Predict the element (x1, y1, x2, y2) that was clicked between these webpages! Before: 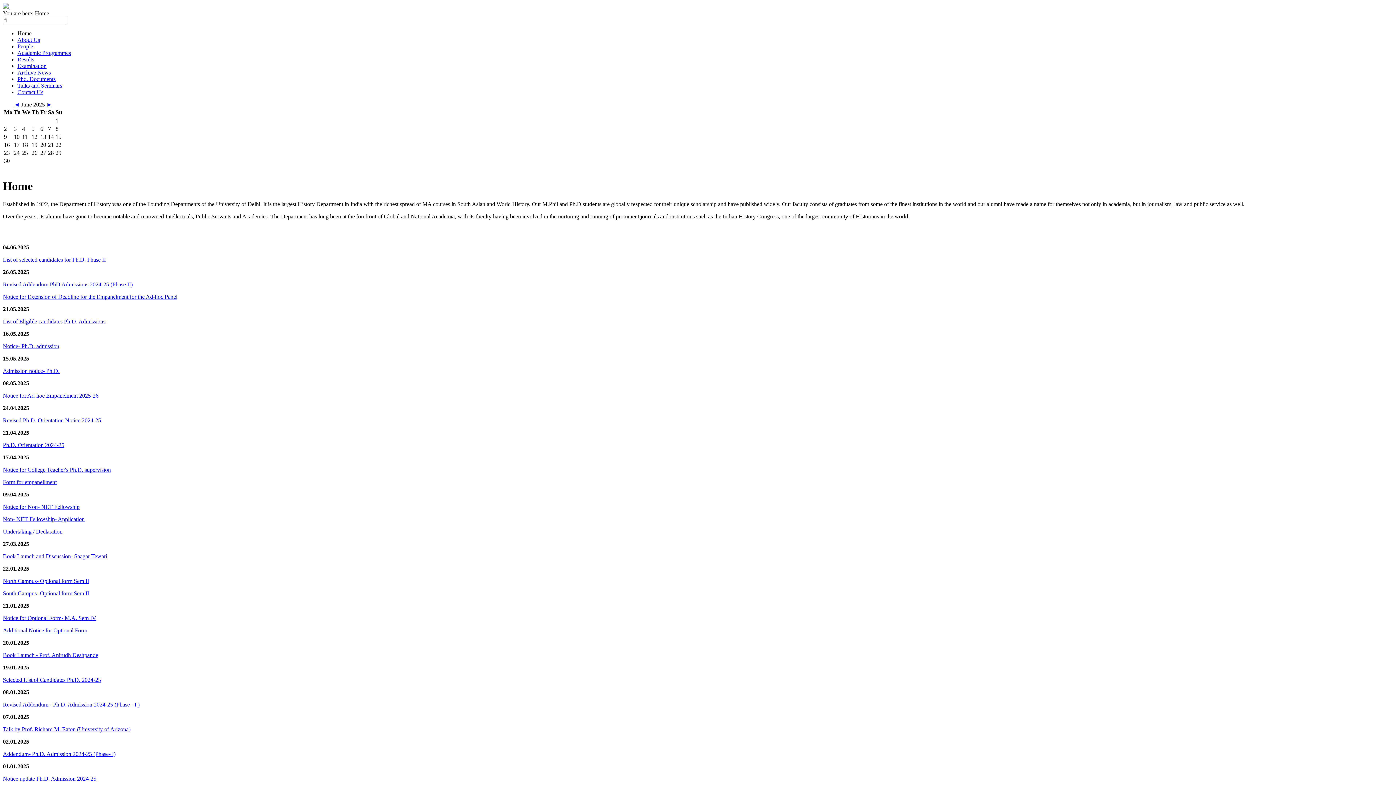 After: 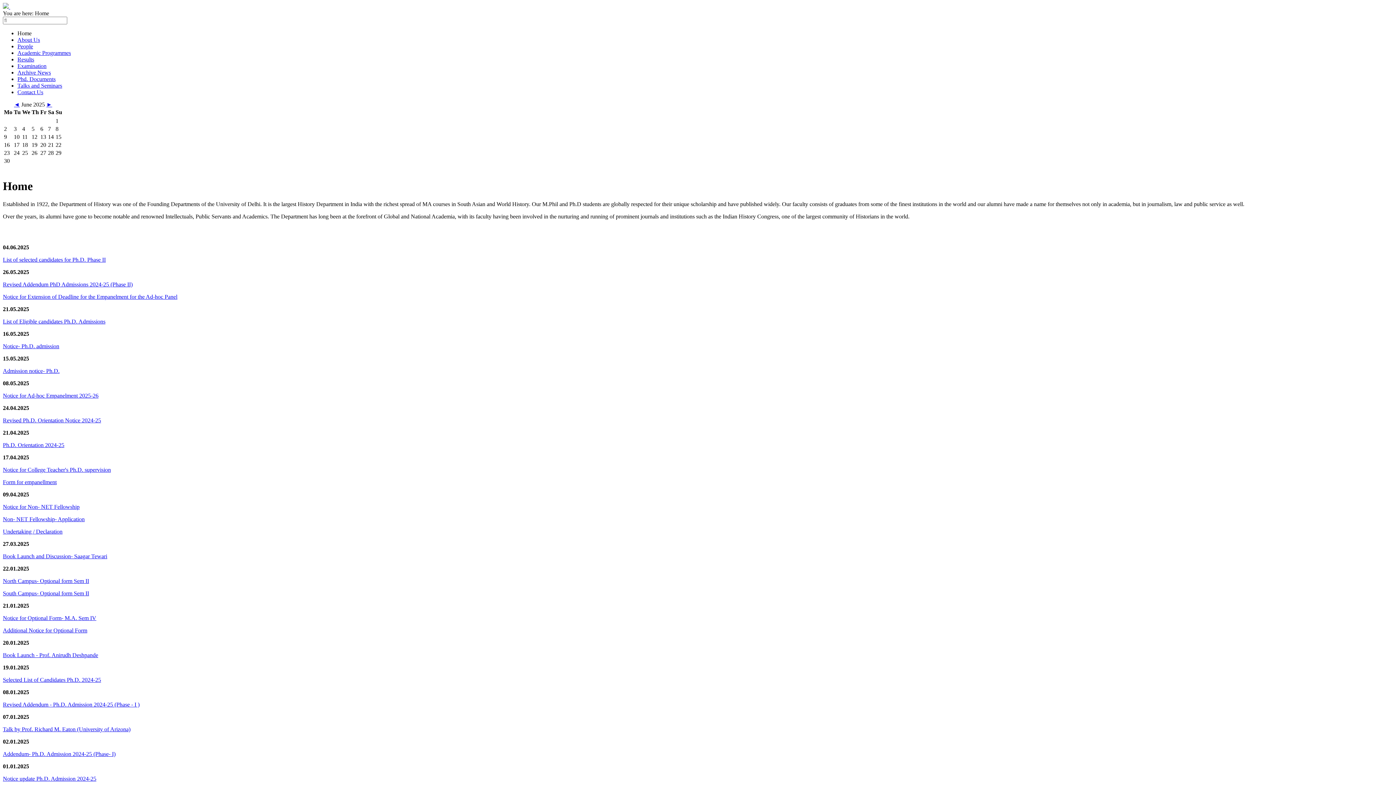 Action: bbox: (2, 553, 107, 559) label: Book Launch and Discussion- Saagar Tewari